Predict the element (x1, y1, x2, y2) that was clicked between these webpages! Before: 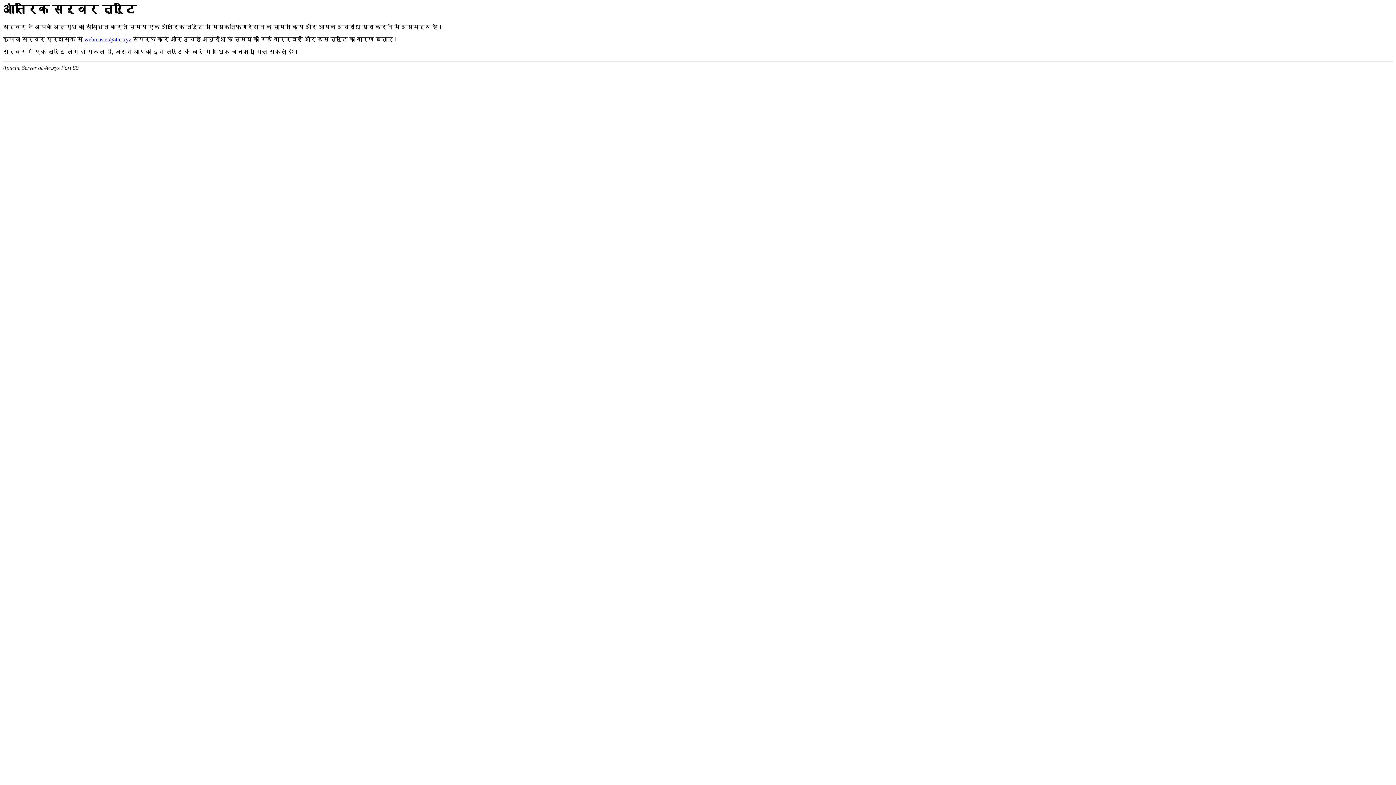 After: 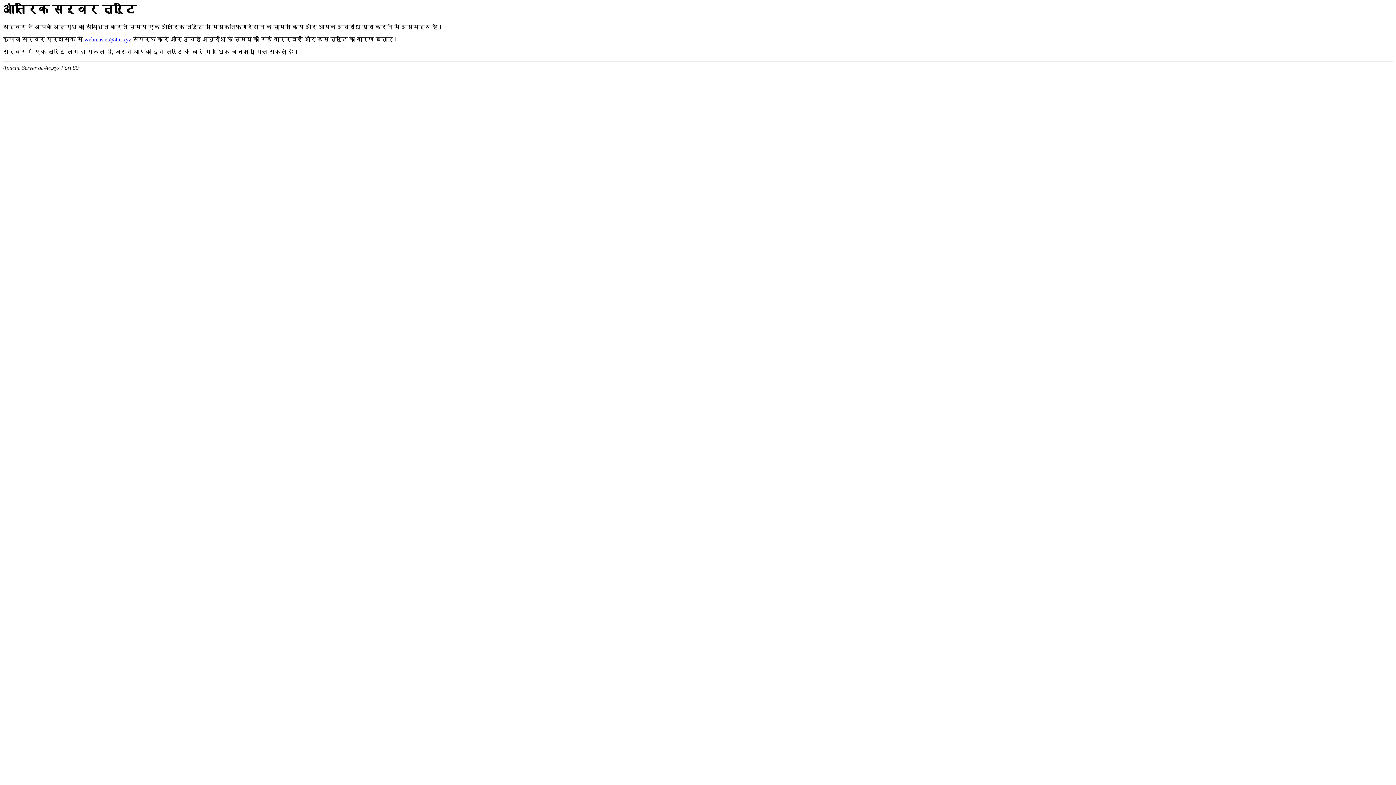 Action: bbox: (84, 36, 131, 42) label: webmaster@4tc.xyz